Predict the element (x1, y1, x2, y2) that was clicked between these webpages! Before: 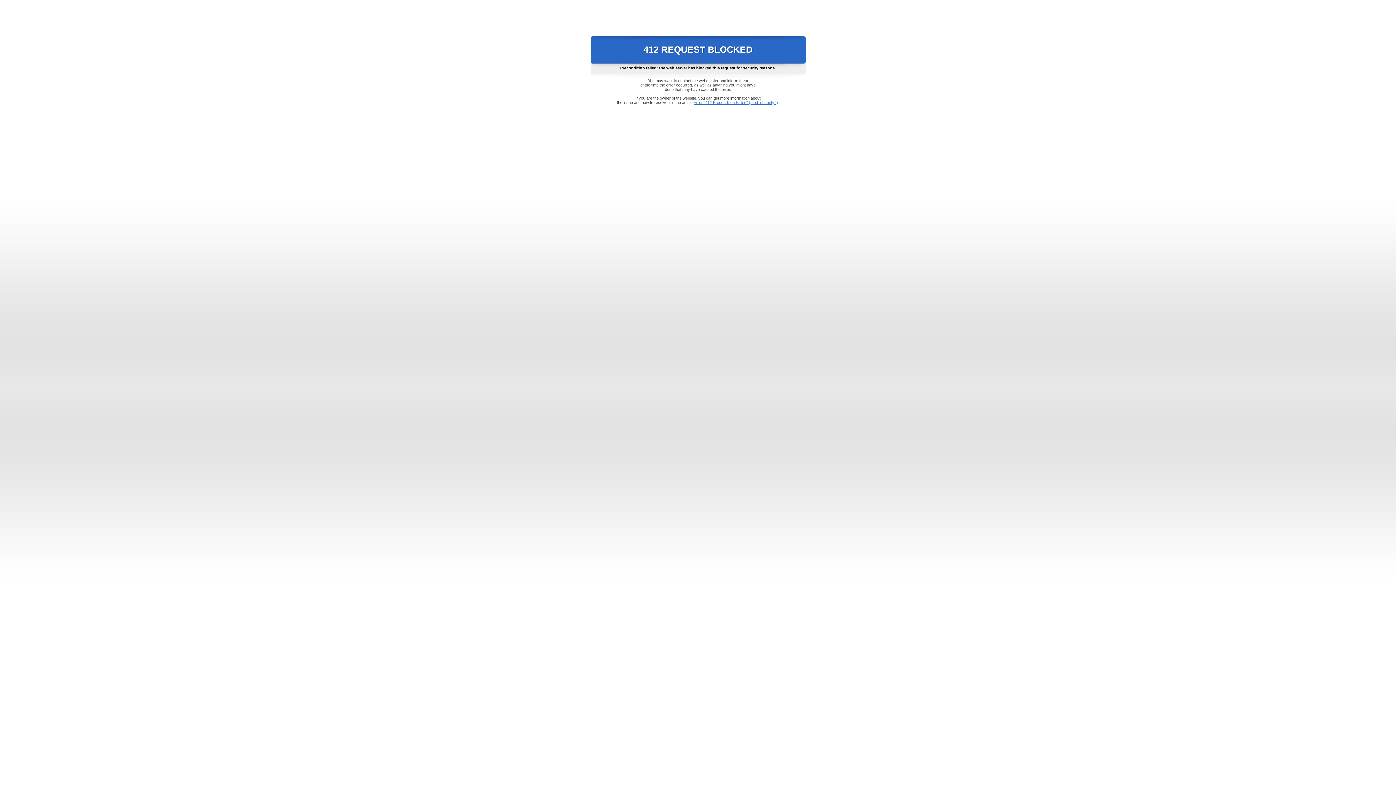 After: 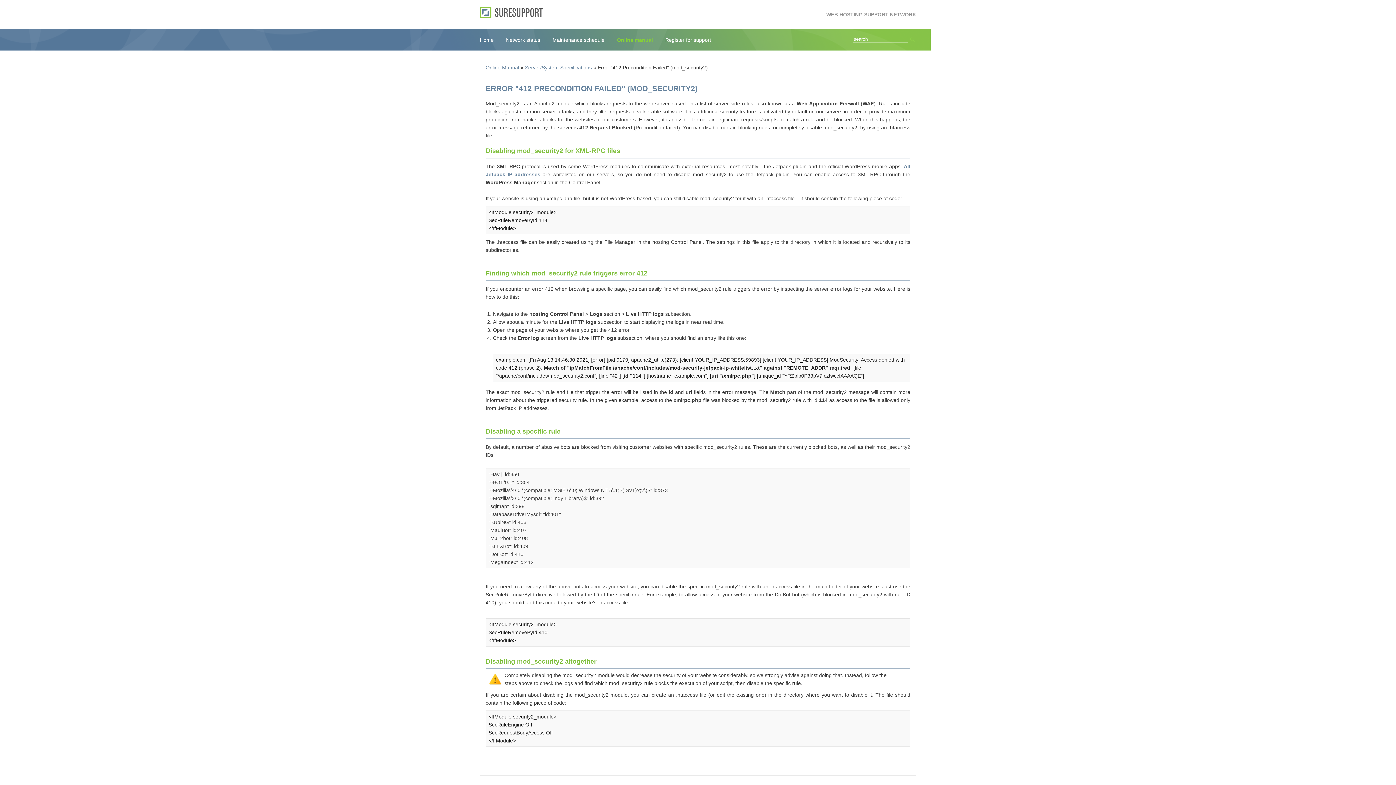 Action: bbox: (693, 100, 778, 104) label: Error "412 Precondition Failed" (mod_security2)